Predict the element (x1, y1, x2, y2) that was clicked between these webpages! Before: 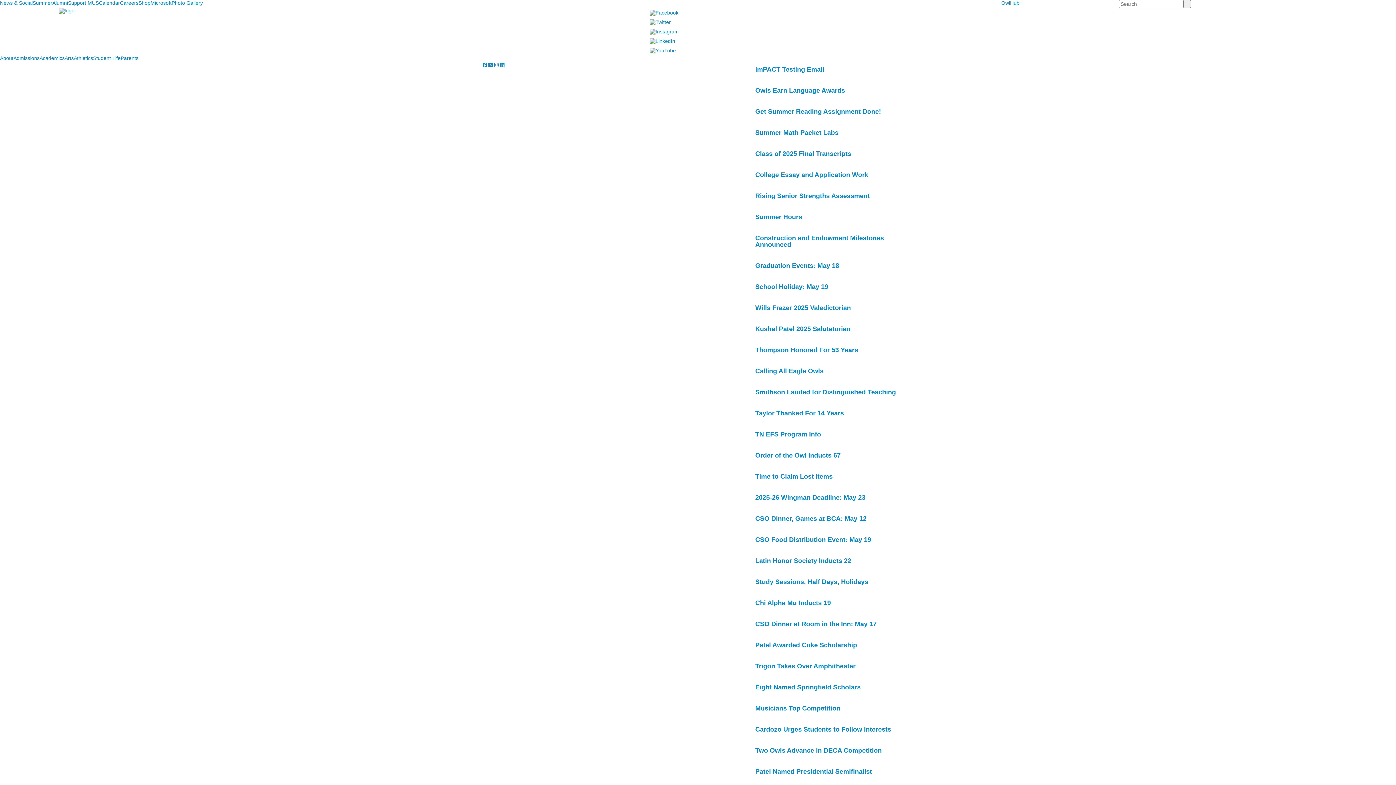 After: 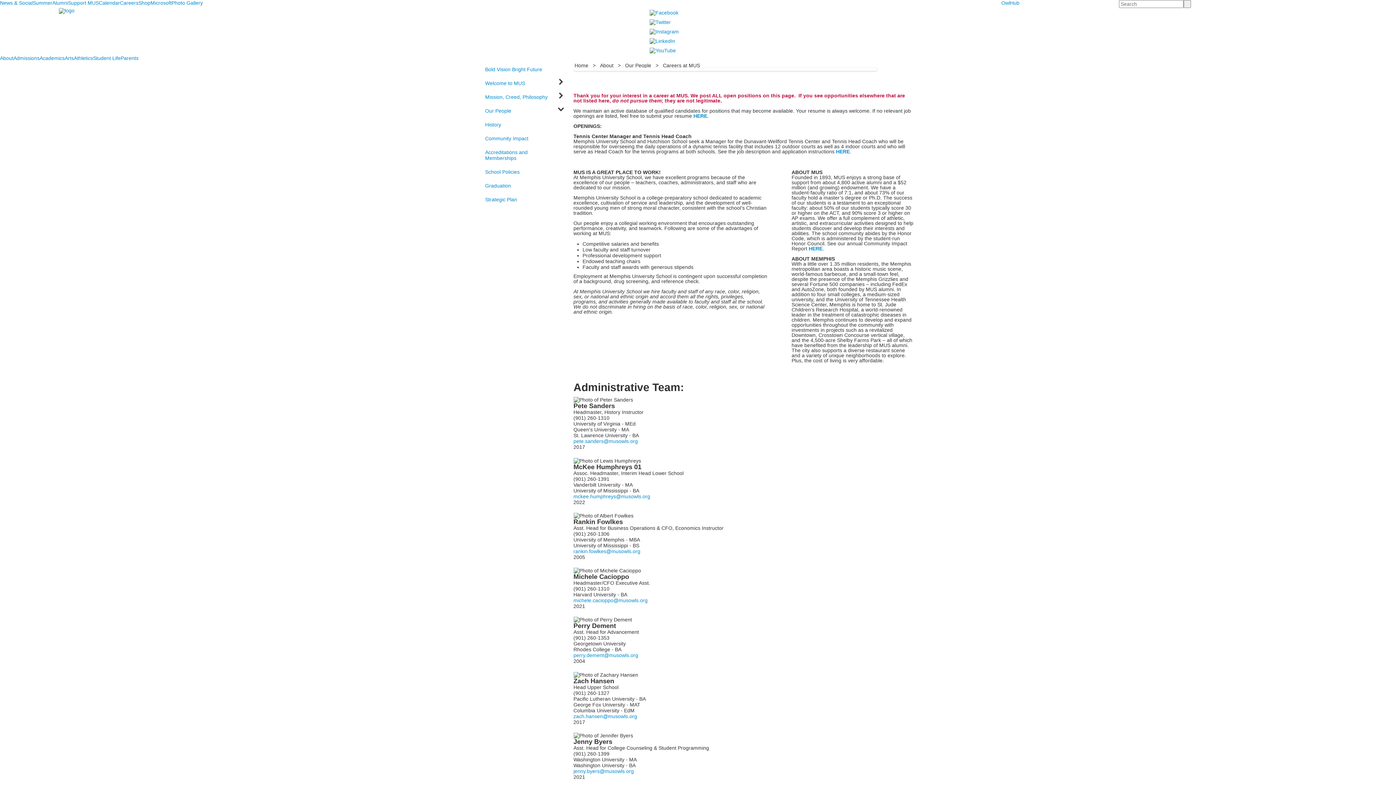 Action: label: Careers bbox: (120, 0, 138, 5)